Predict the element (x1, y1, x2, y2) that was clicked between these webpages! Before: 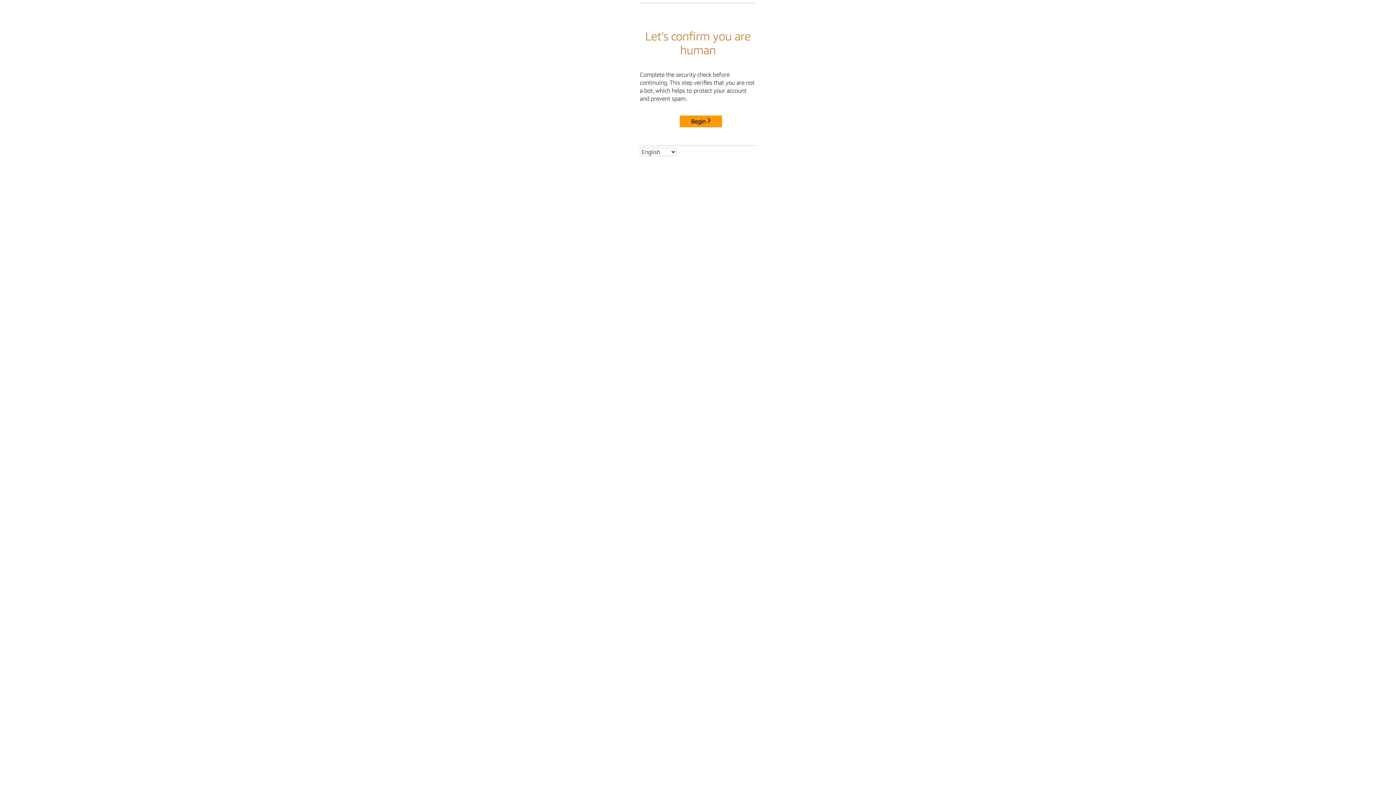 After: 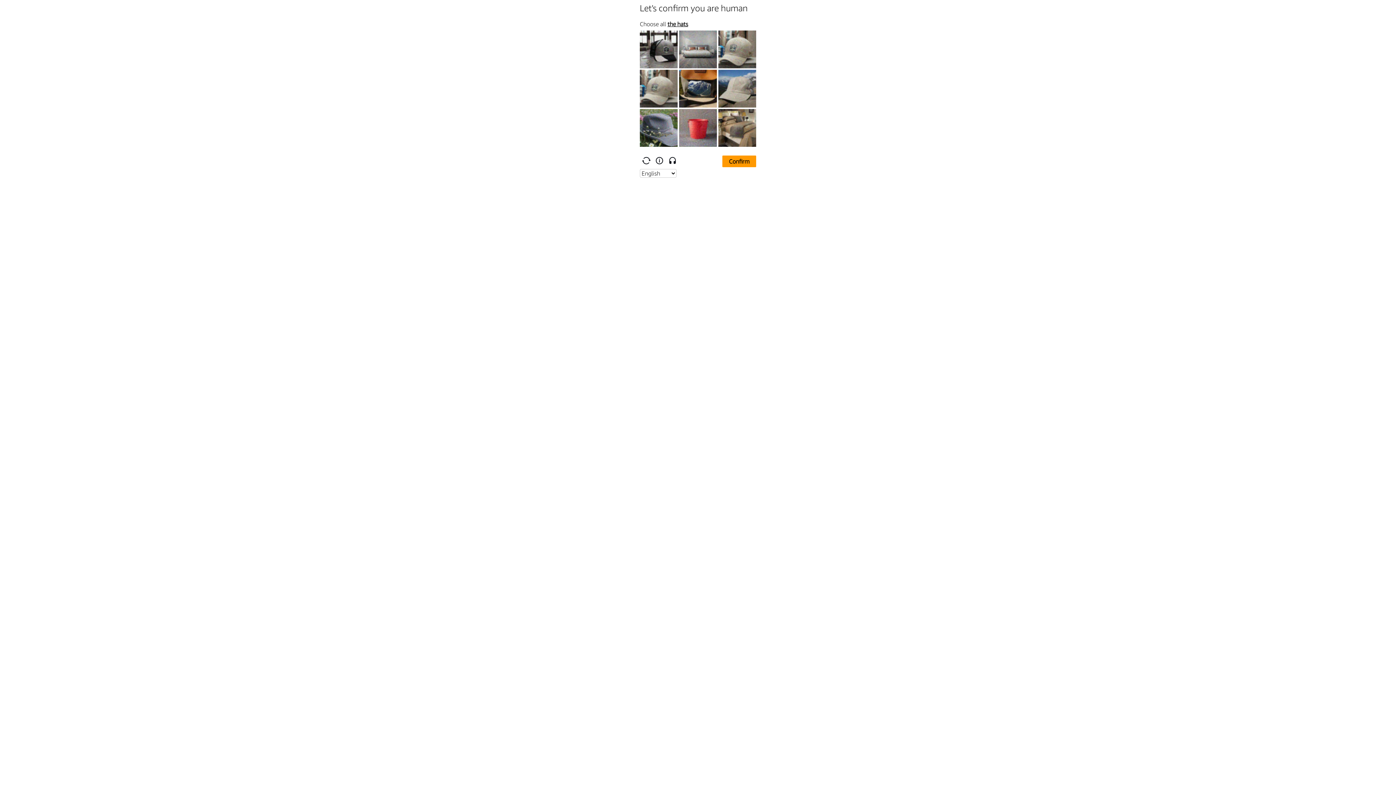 Action: label: Begin bbox: (680, 115, 722, 127)